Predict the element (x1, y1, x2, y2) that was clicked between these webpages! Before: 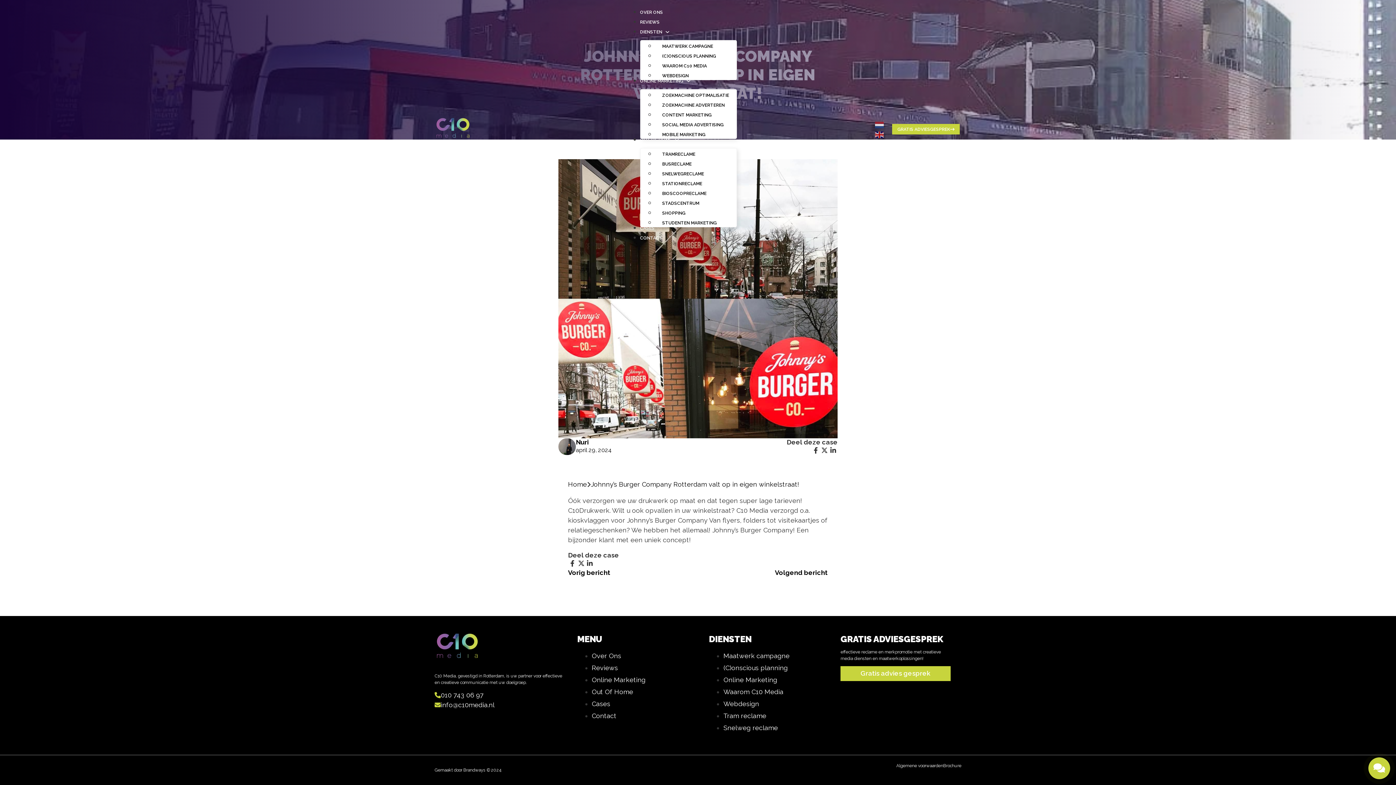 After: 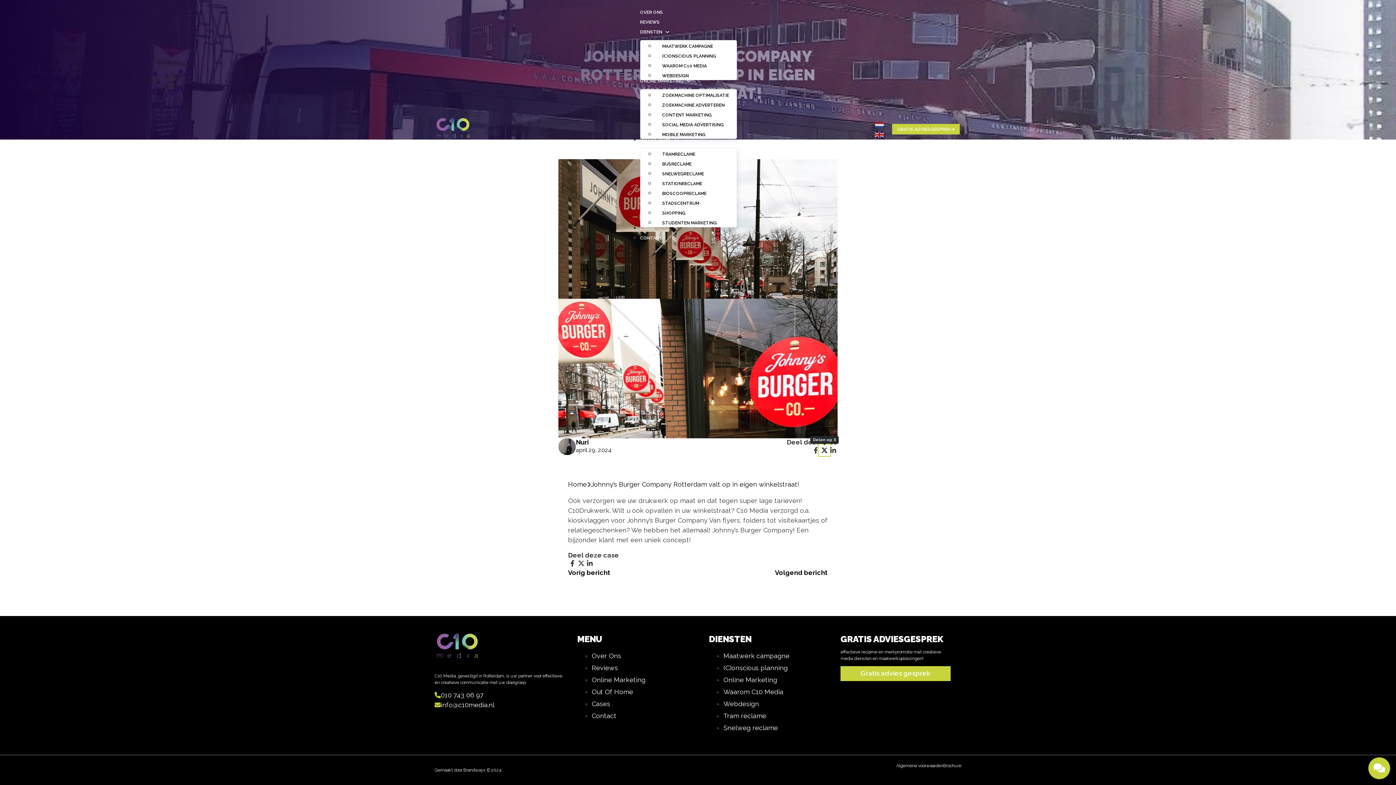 Action: bbox: (820, 446, 829, 454) label: X